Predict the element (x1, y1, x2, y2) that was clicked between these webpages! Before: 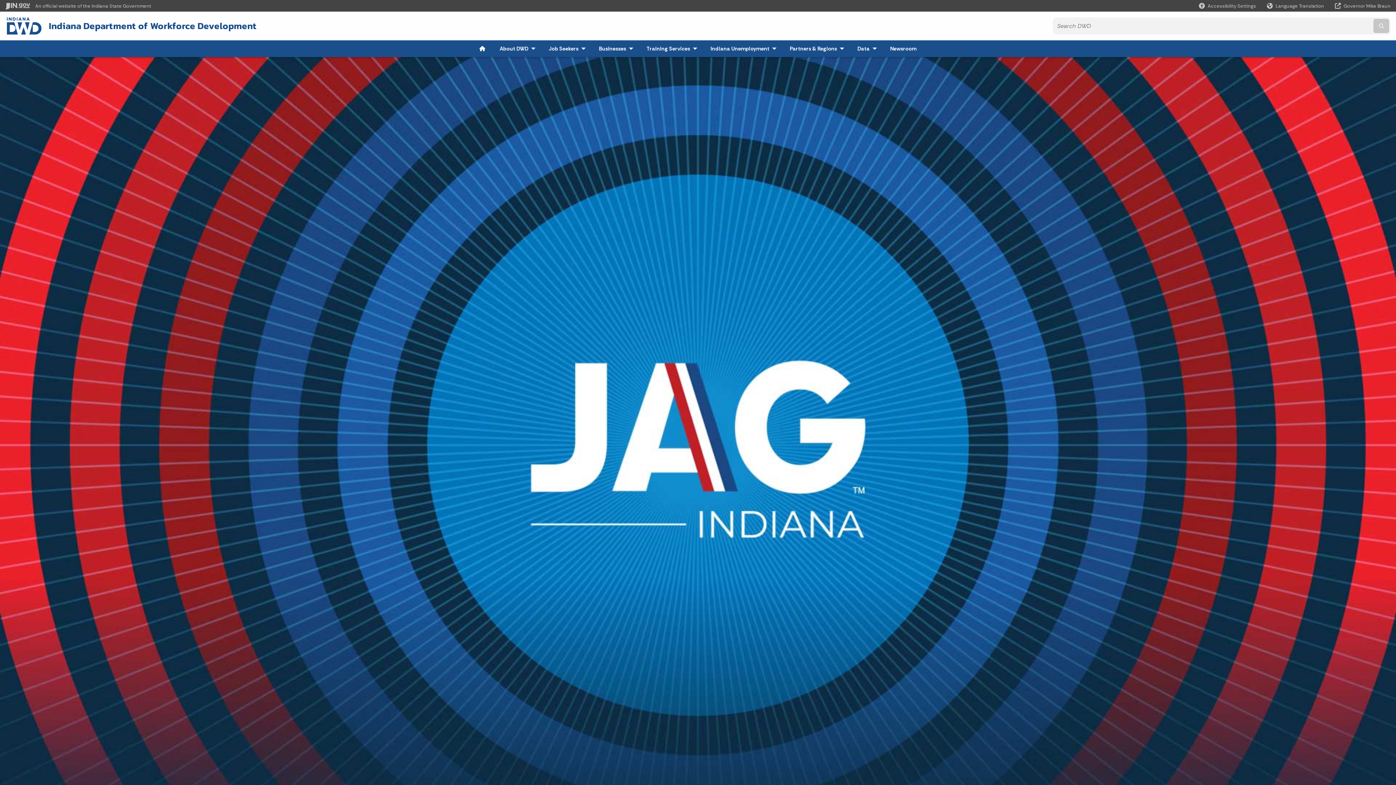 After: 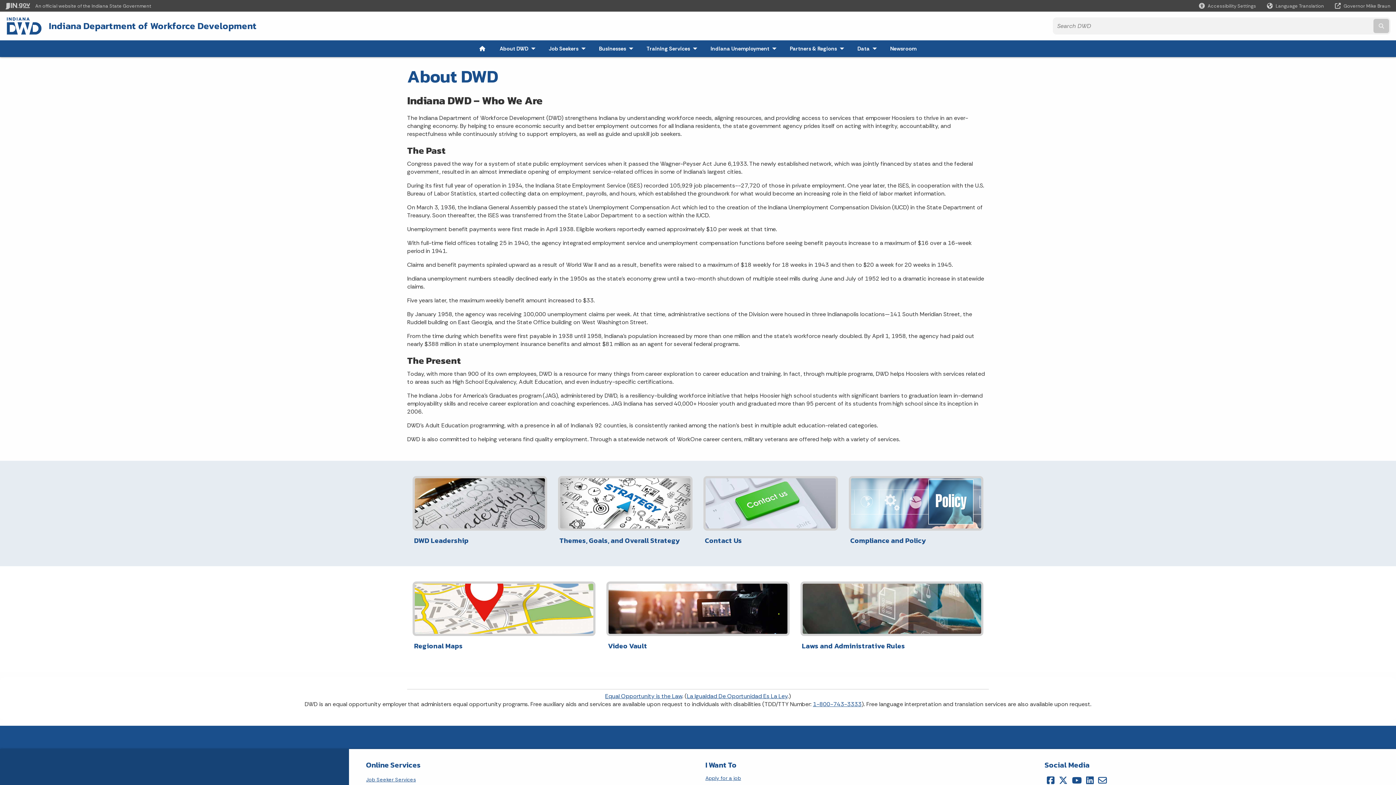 Action: bbox: (495, 43, 538, 54) label: 
            About DWD
             - Click to Expand
        